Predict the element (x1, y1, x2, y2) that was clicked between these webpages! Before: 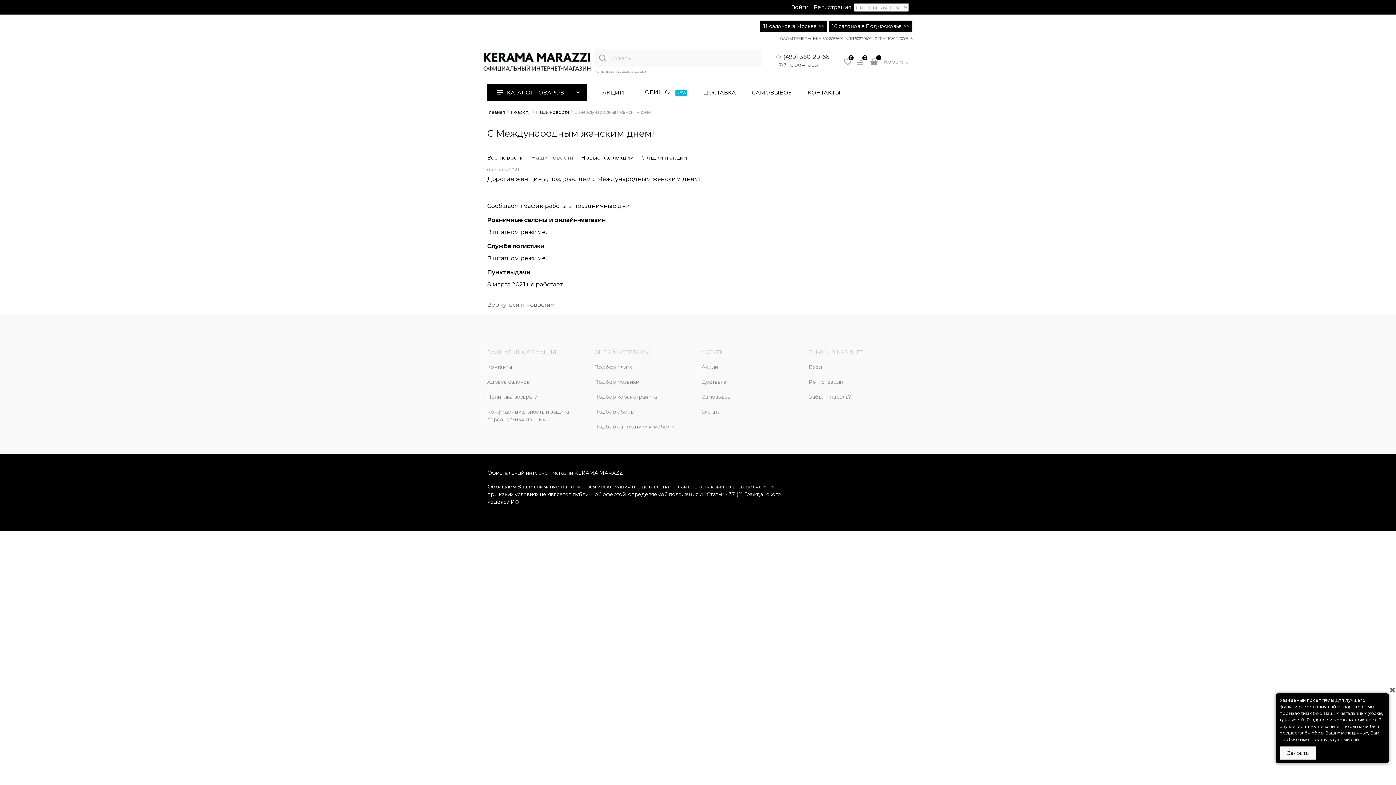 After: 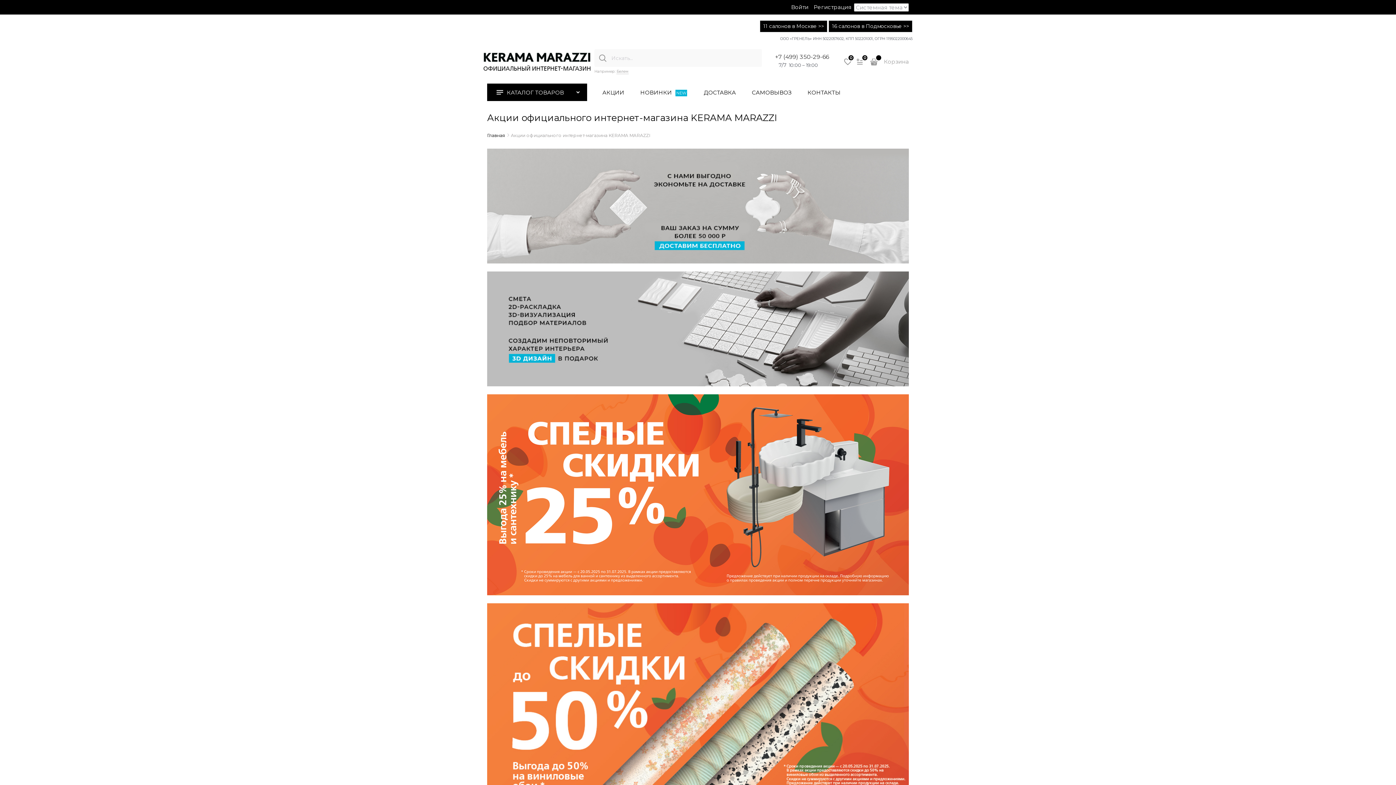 Action: bbox: (701, 363, 718, 370) label: Акции